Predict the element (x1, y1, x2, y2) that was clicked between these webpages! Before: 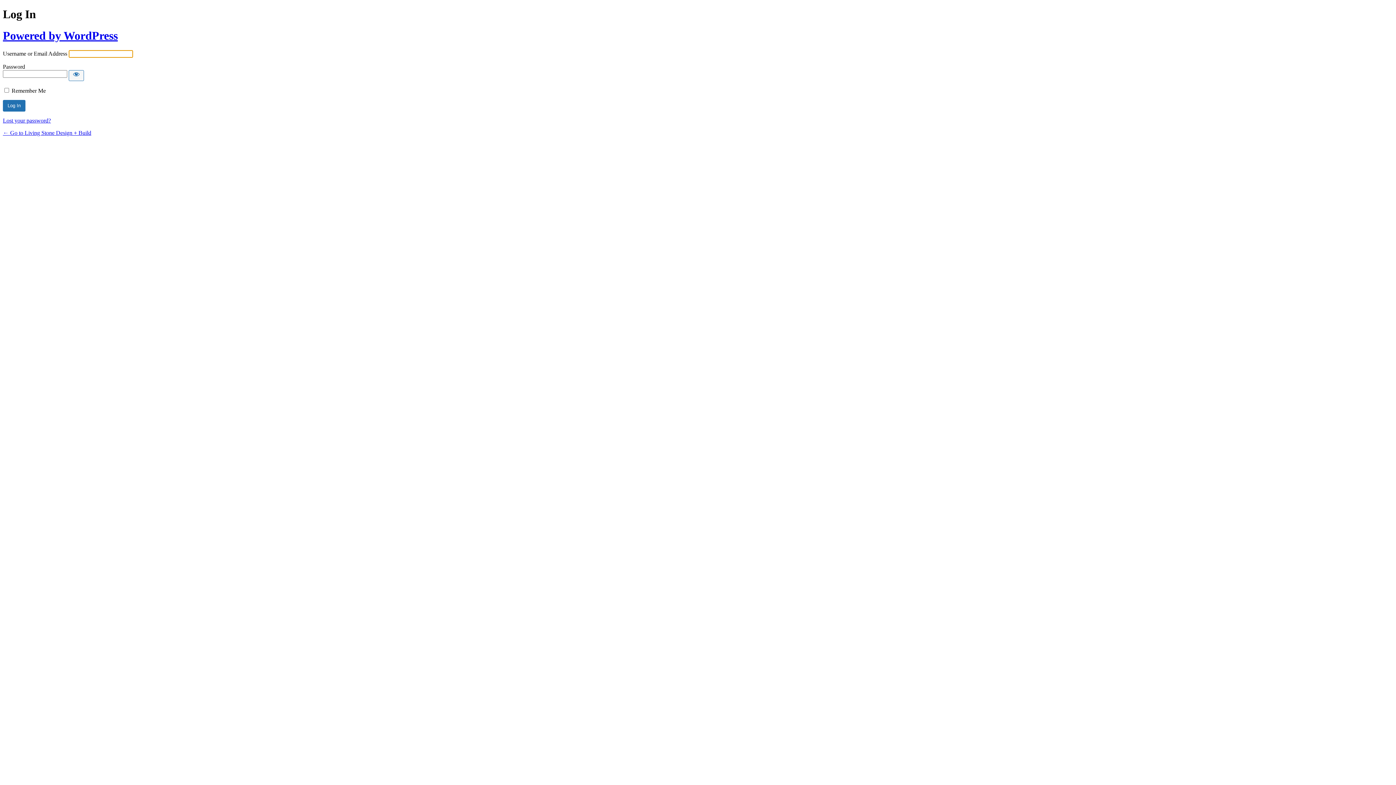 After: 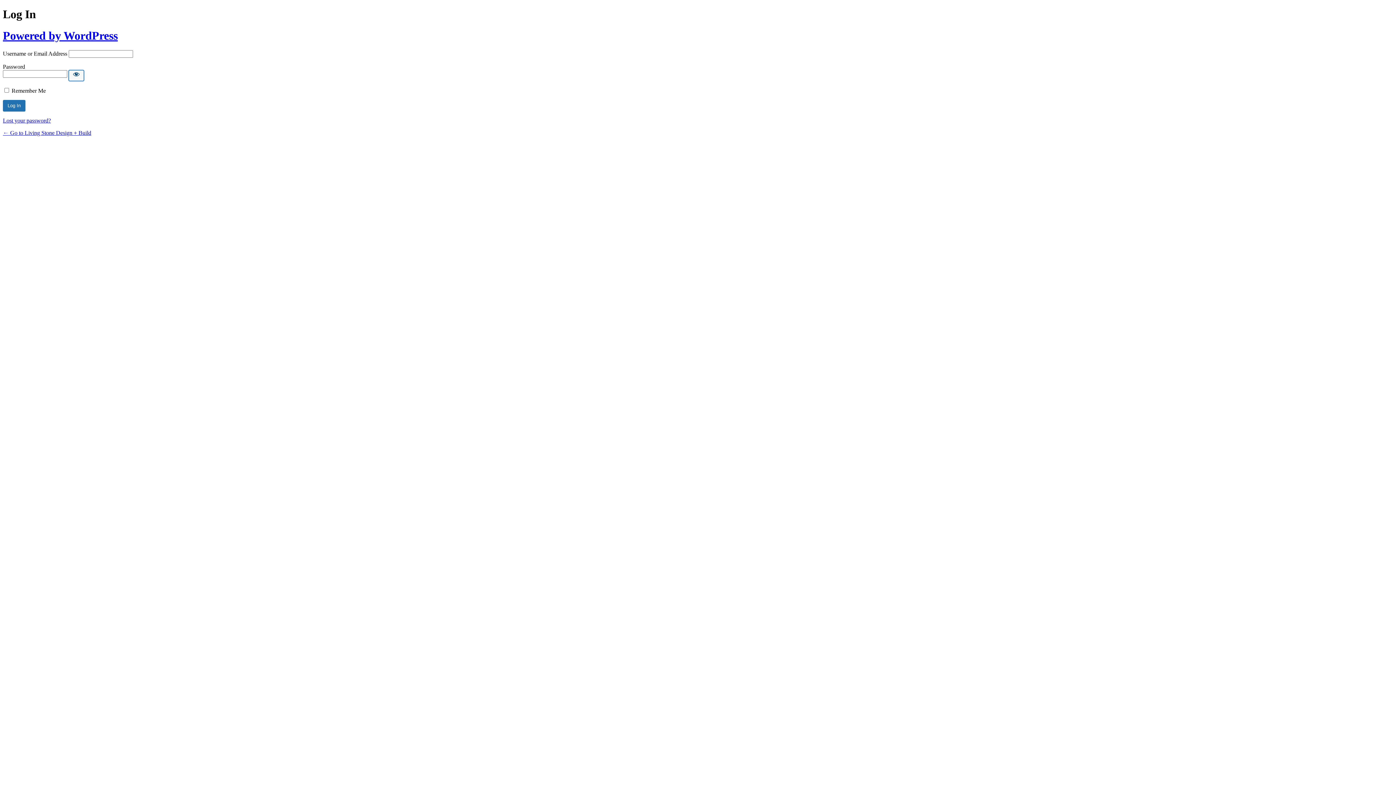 Action: bbox: (68, 70, 84, 81) label: Show password